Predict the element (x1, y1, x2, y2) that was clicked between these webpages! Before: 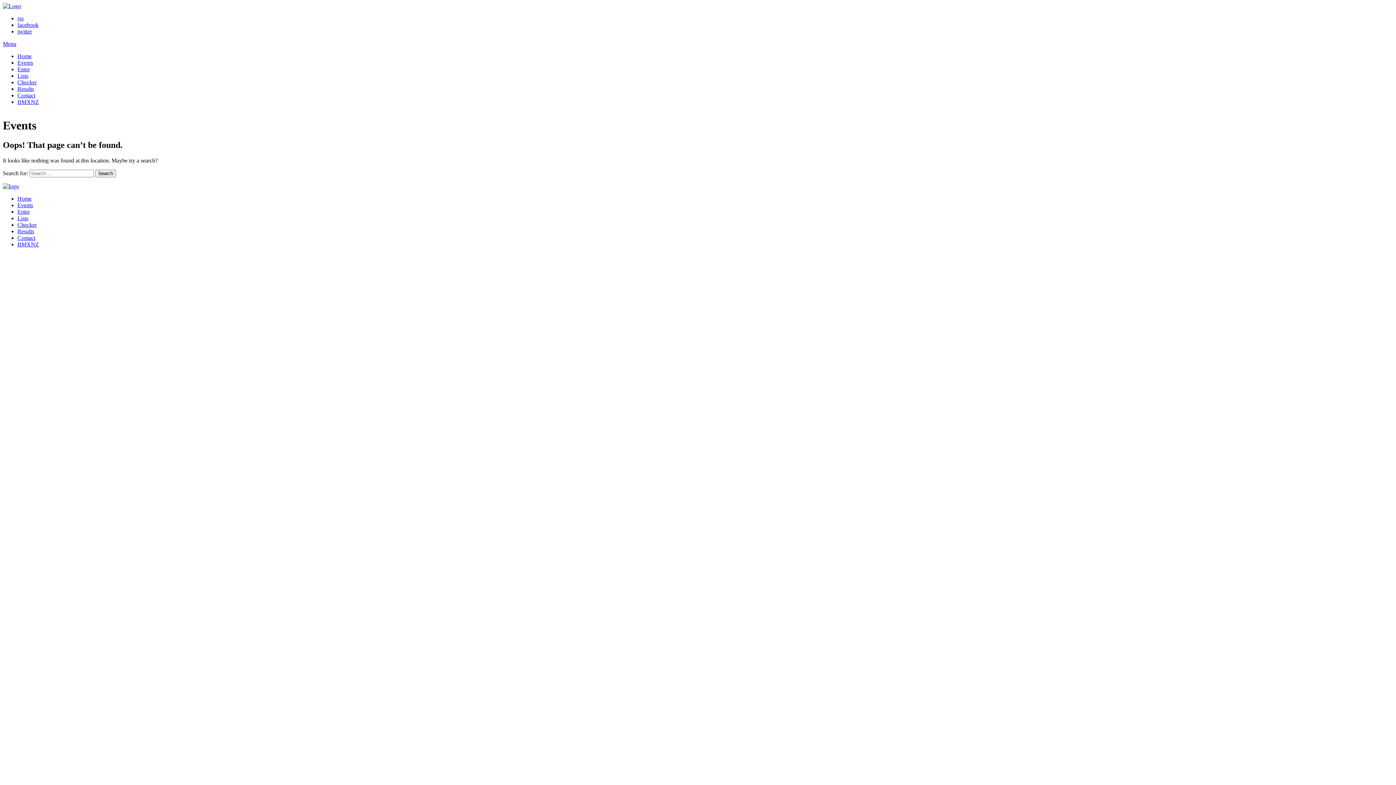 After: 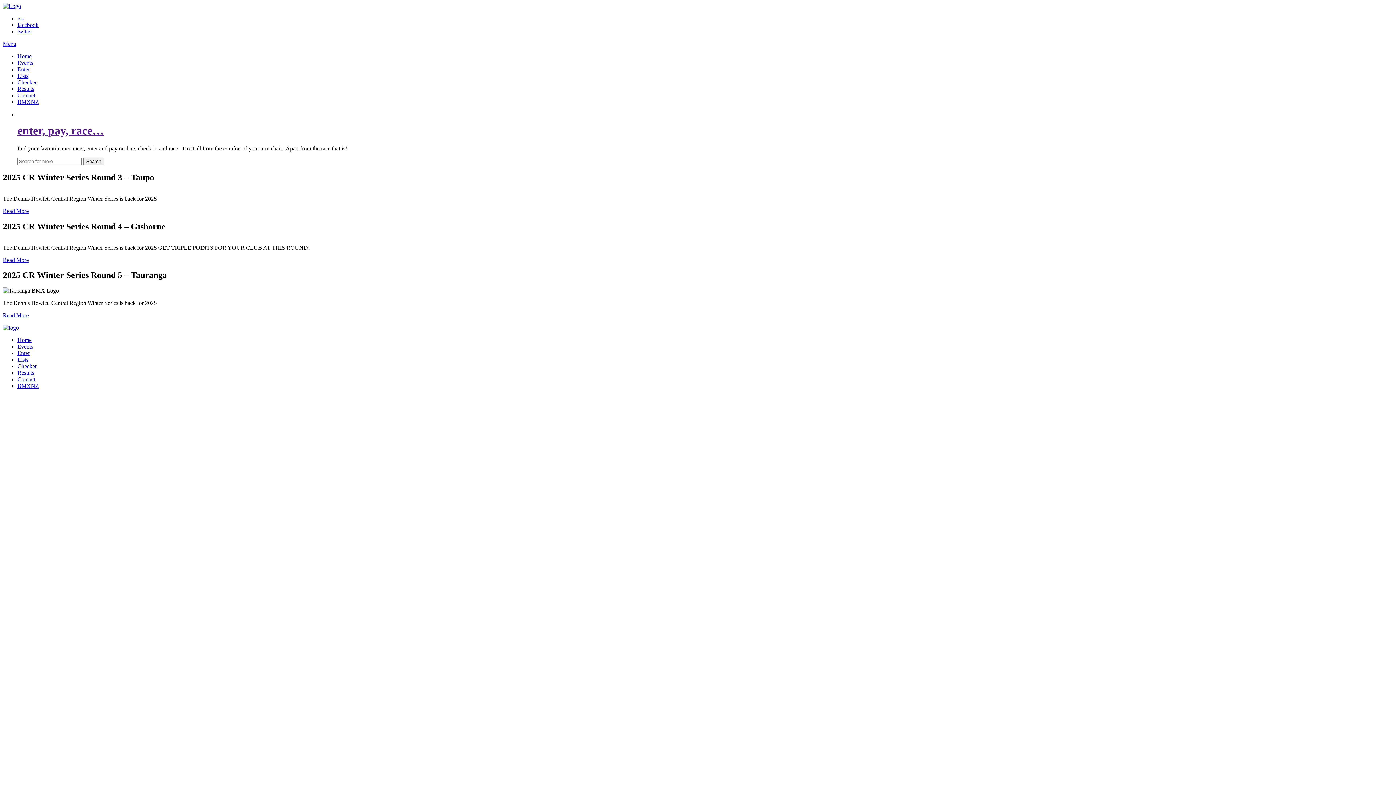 Action: bbox: (17, 53, 31, 59) label: Home